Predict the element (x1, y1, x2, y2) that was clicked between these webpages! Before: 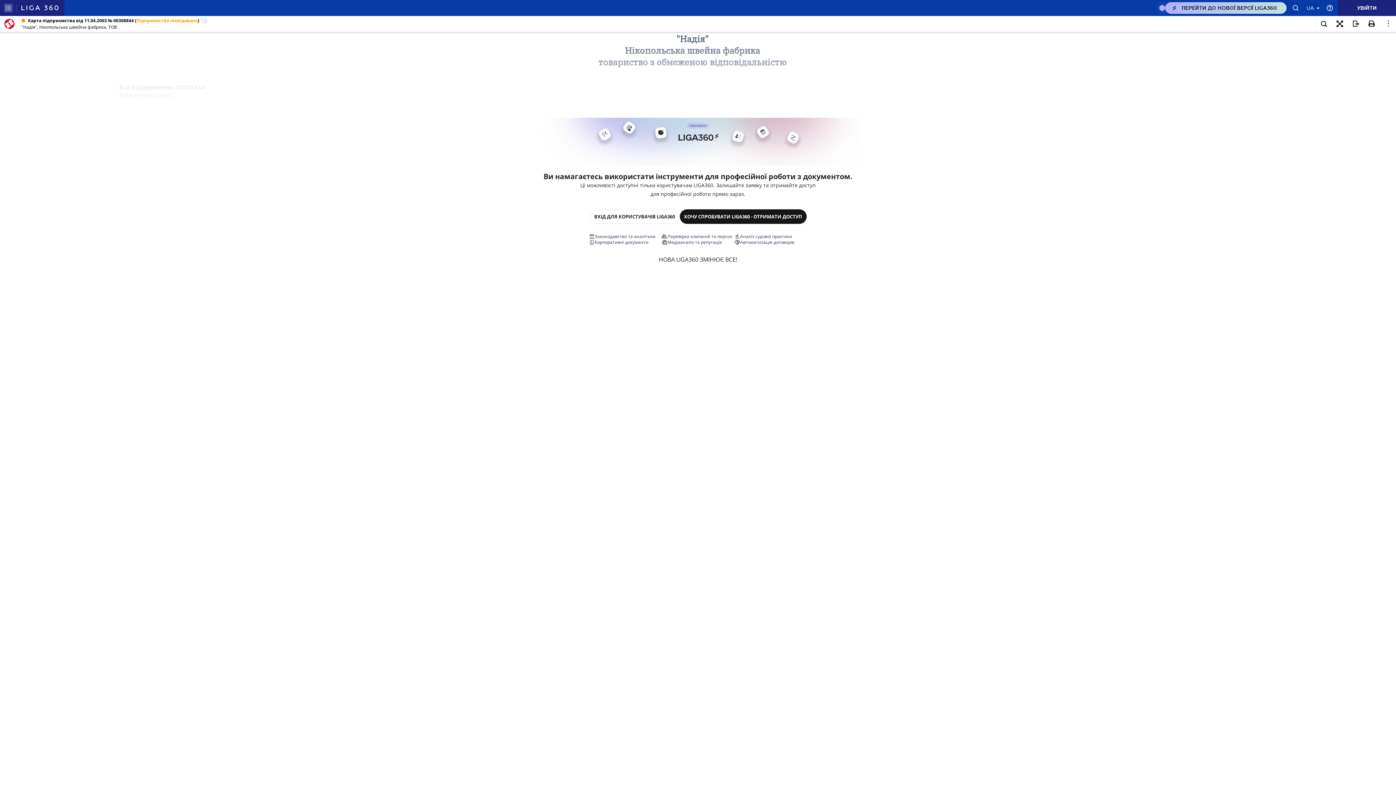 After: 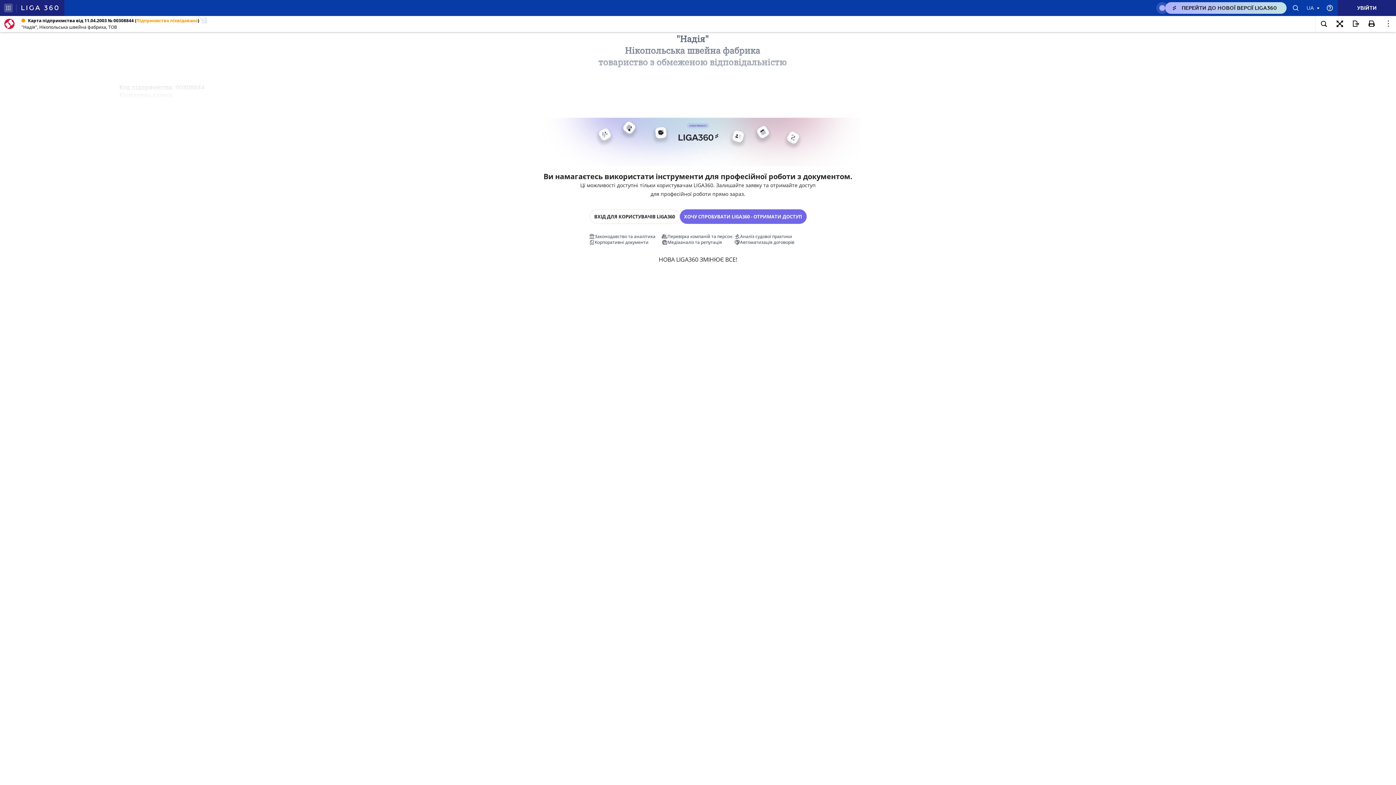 Action: label: ХОЧУ СПРОБУВАТИ LIGA360 - ОТРИМАТИ ДОСТУП bbox: (679, 209, 806, 224)